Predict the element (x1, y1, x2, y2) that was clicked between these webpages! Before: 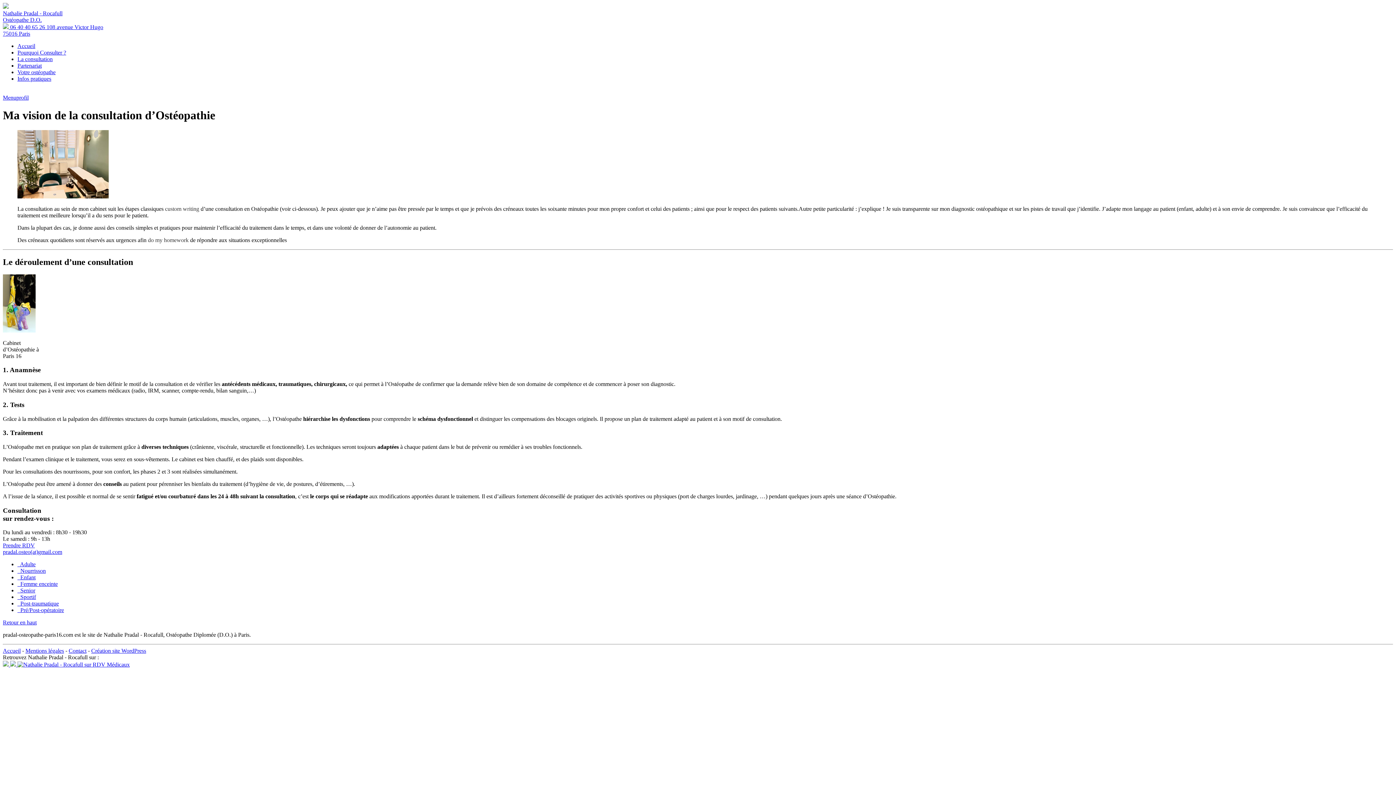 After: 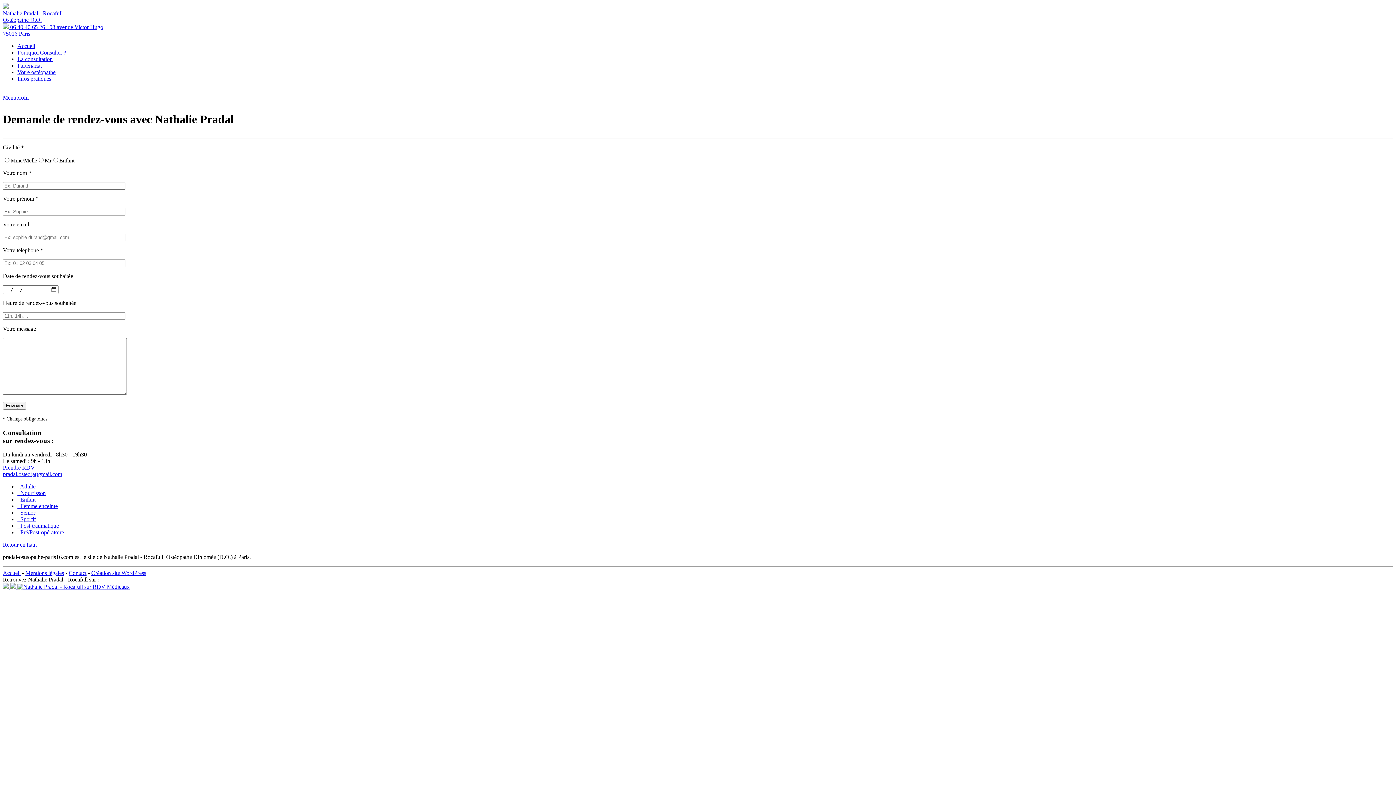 Action: label: Contact bbox: (68, 648, 86, 654)